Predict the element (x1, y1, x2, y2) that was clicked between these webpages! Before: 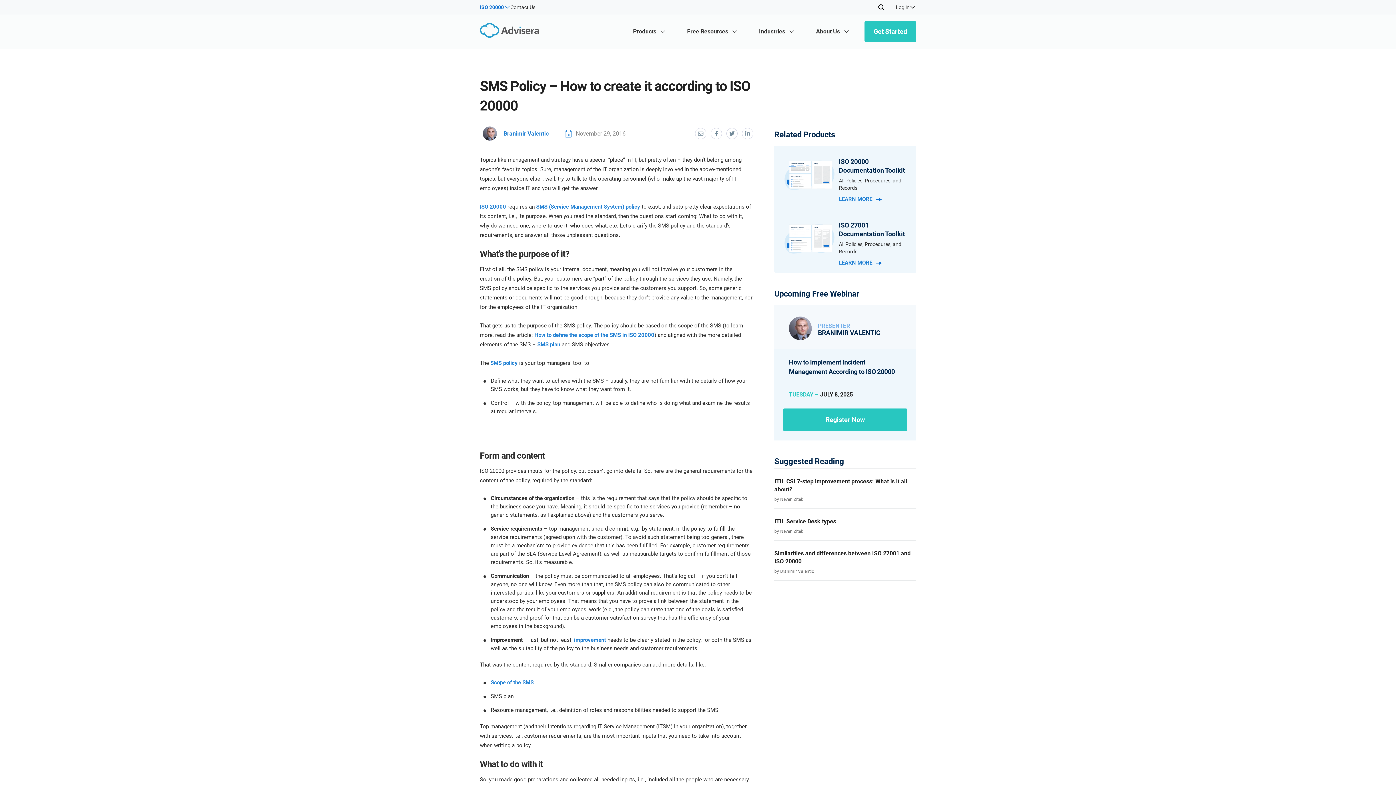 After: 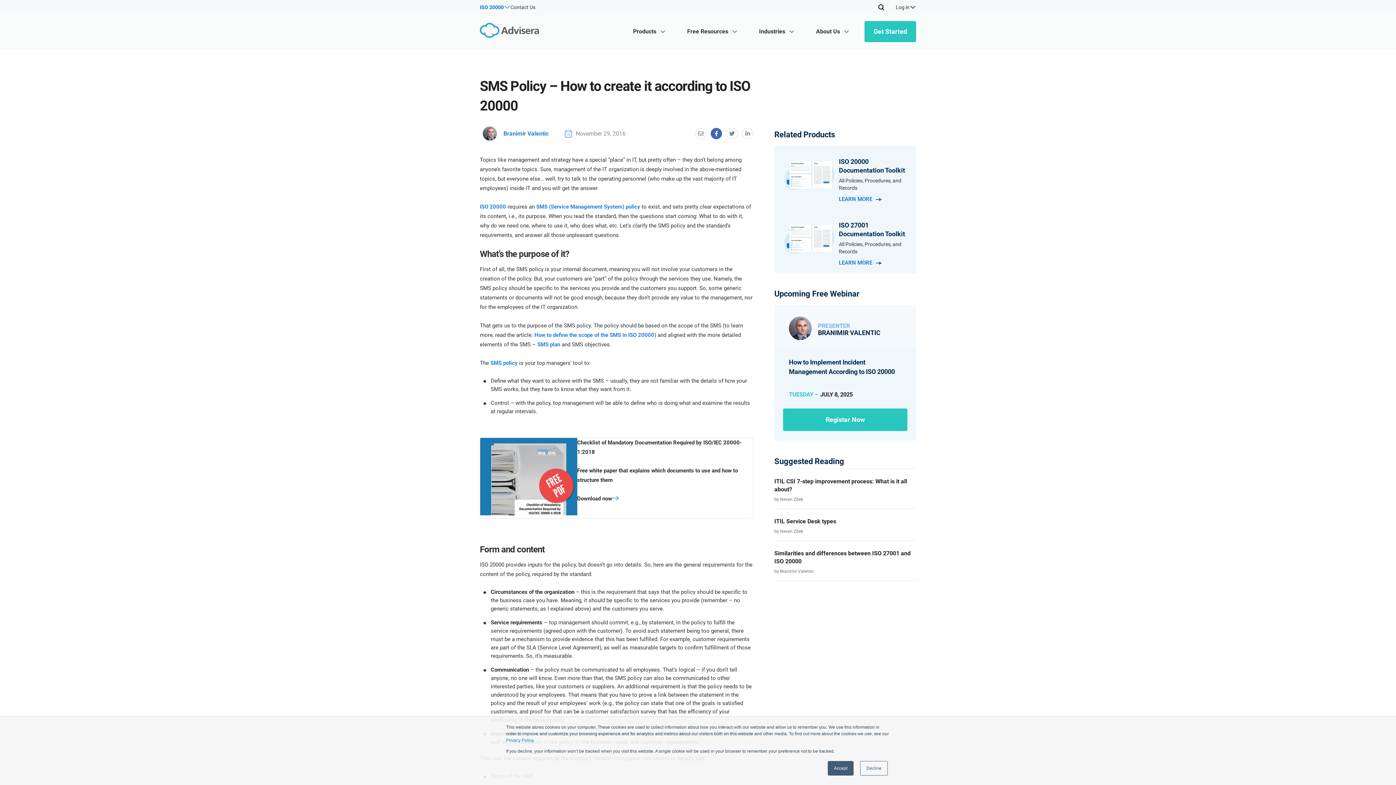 Action: bbox: (710, 128, 722, 139)